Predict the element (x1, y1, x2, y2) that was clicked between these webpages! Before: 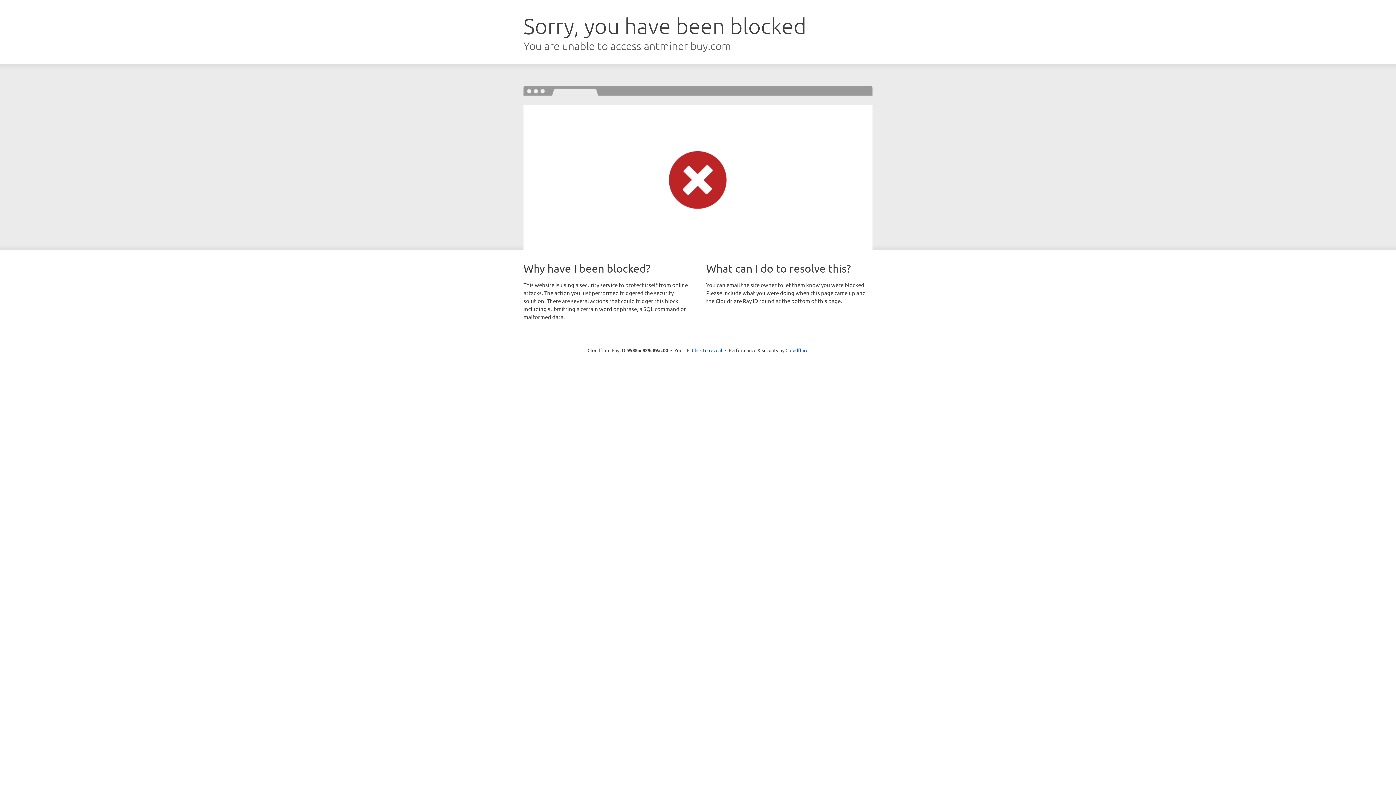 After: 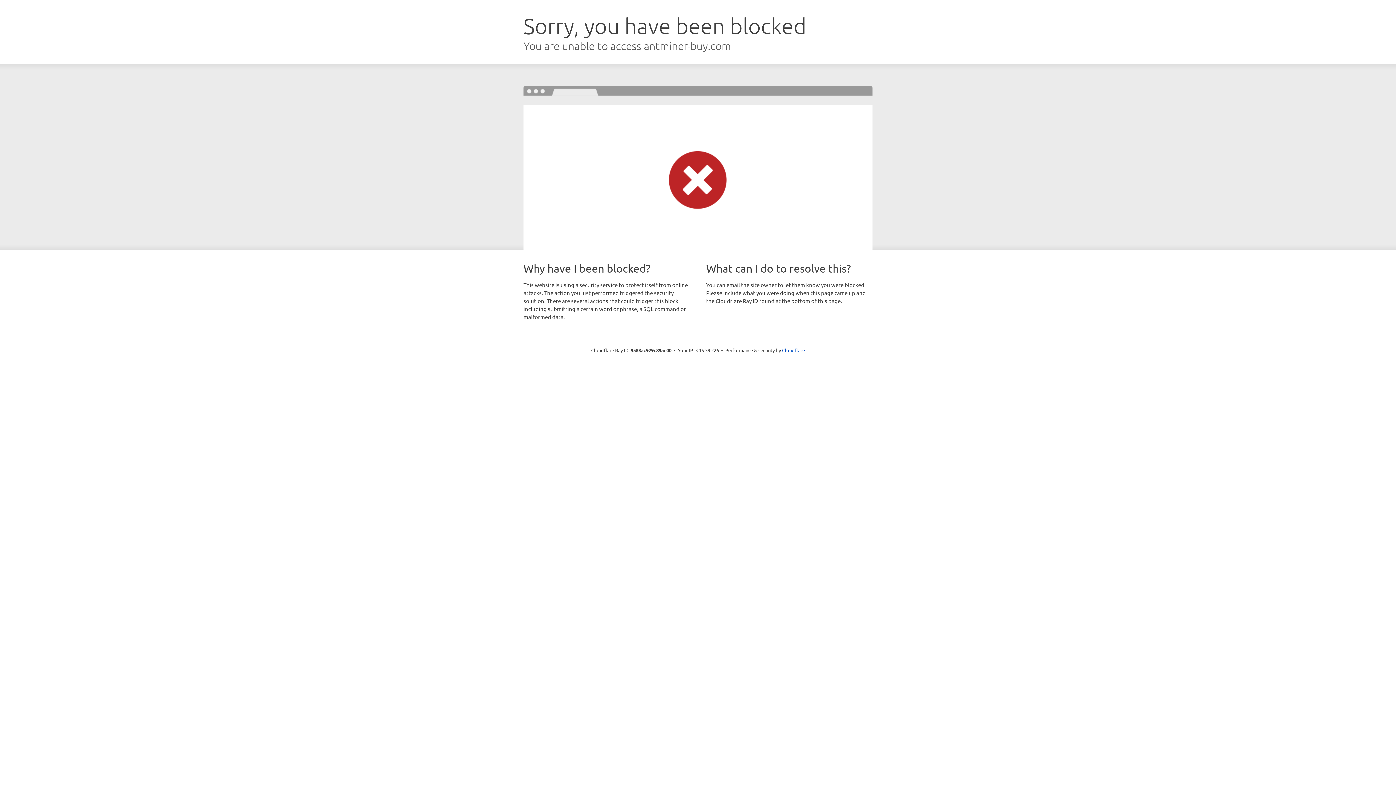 Action: label: Click to reveal bbox: (692, 346, 722, 353)